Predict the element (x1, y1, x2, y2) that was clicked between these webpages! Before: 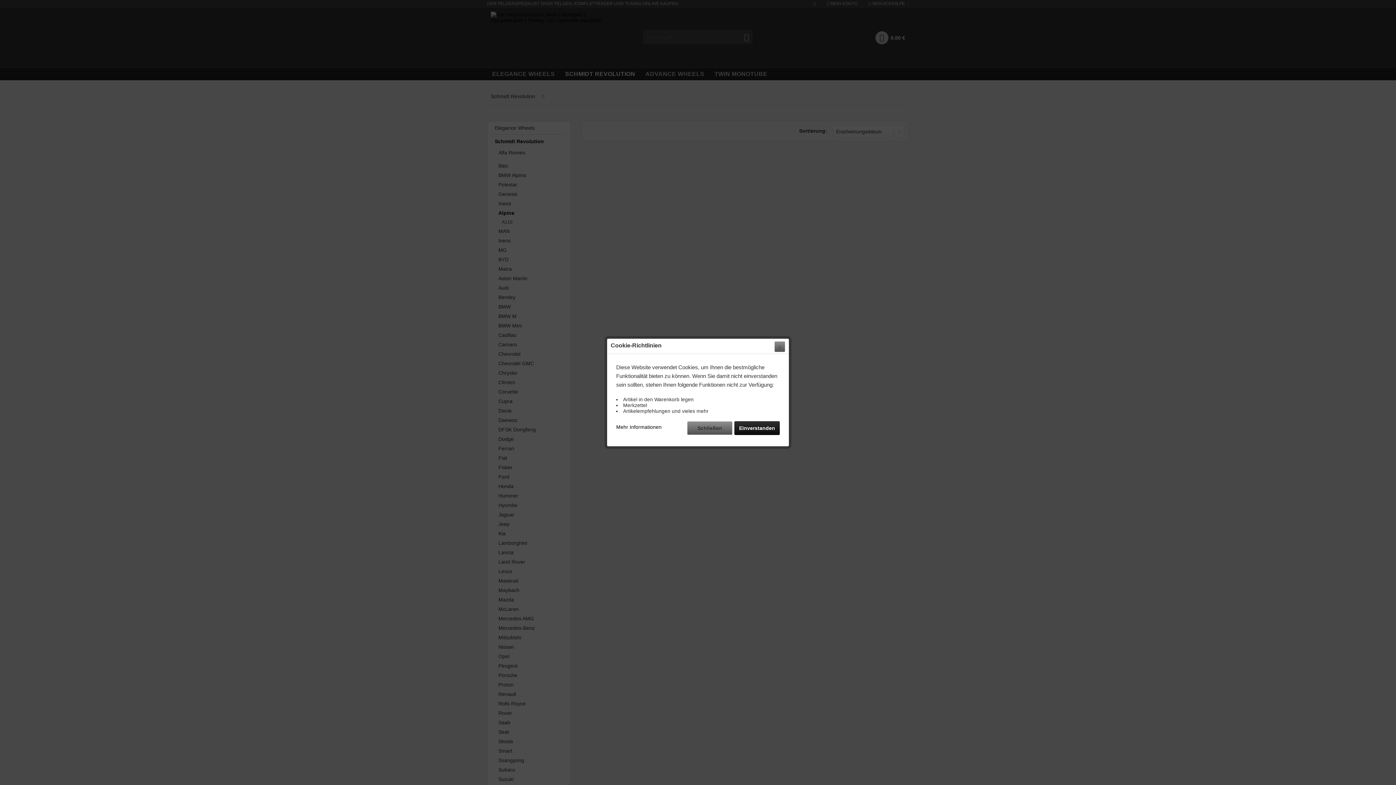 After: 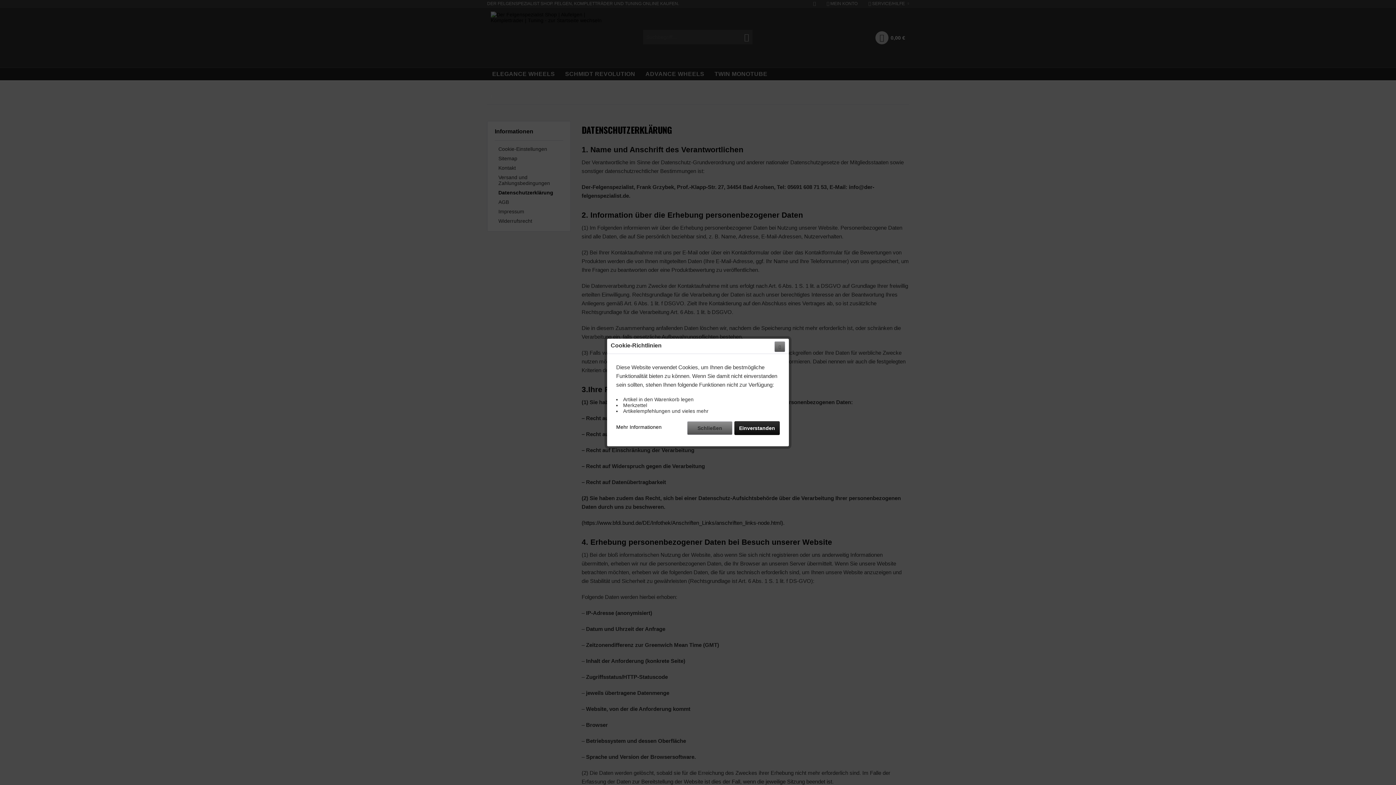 Action: bbox: (616, 421, 661, 430) label: Mehr Informationen